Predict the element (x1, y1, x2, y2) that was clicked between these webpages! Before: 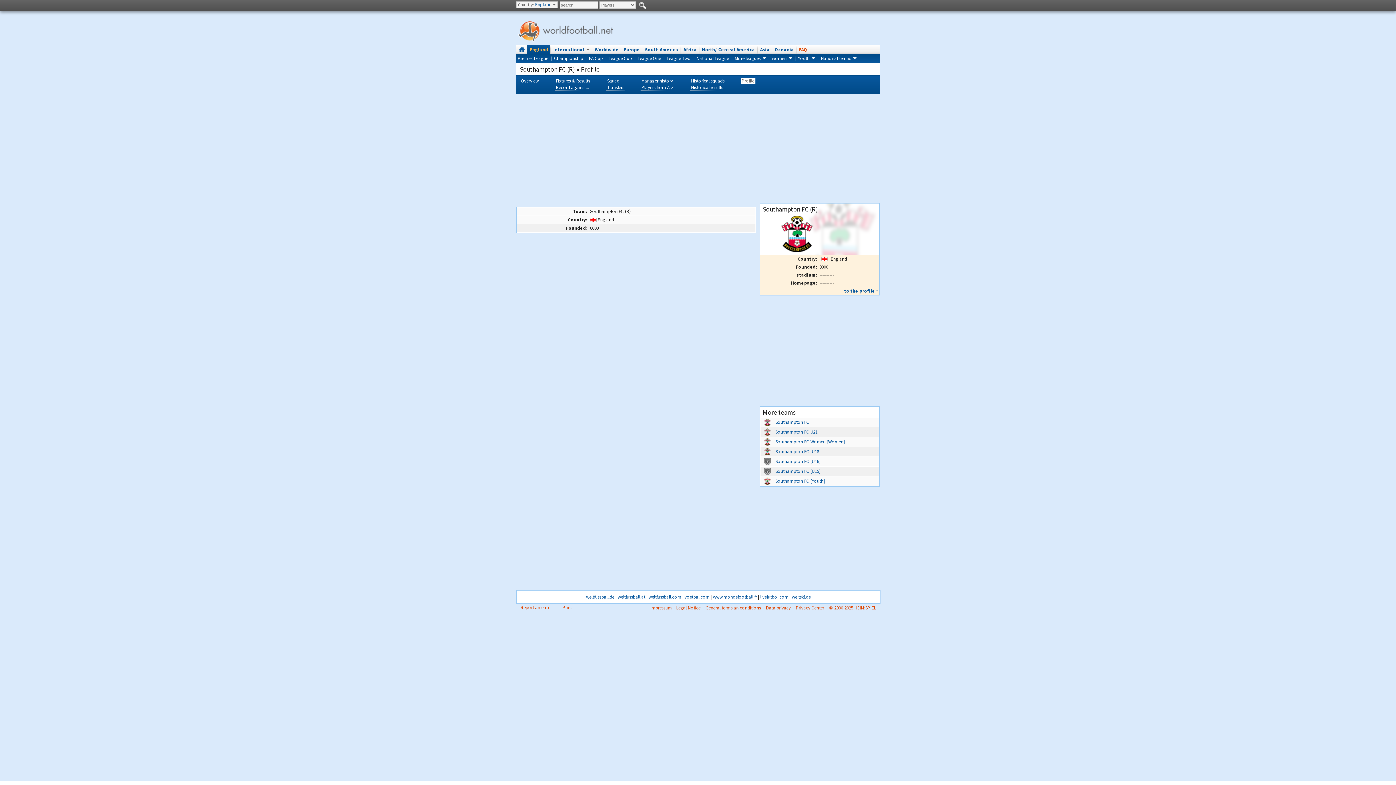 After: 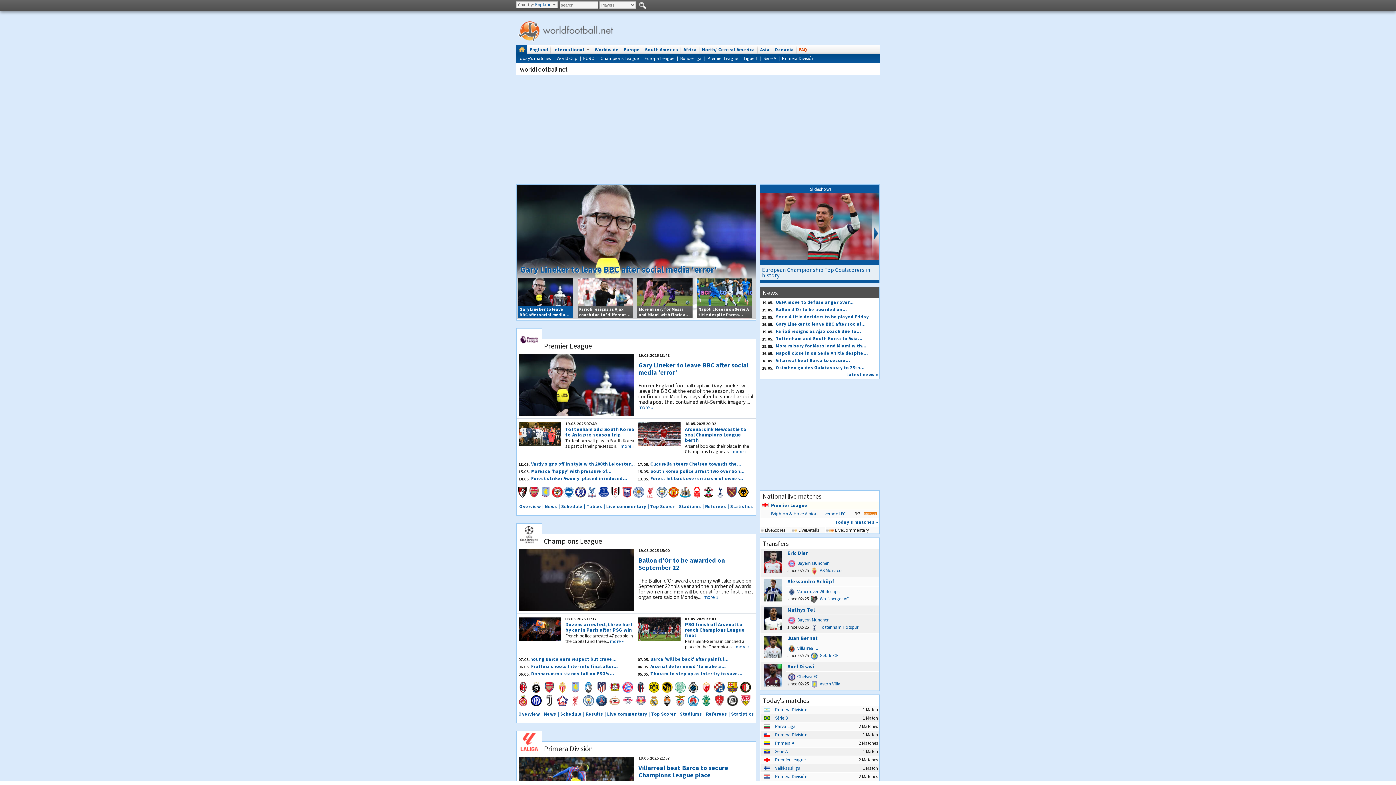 Action: bbox: (516, 44, 527, 54) label: ##